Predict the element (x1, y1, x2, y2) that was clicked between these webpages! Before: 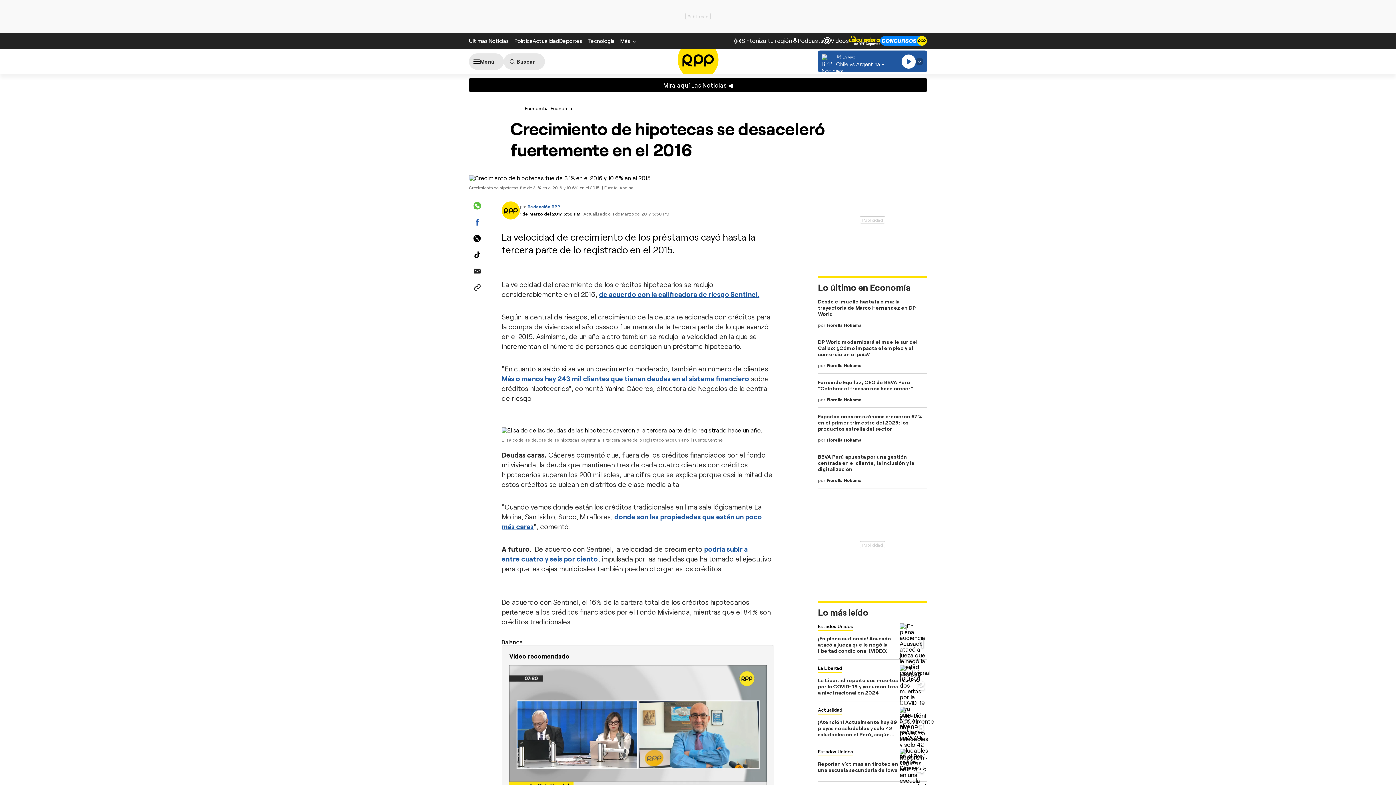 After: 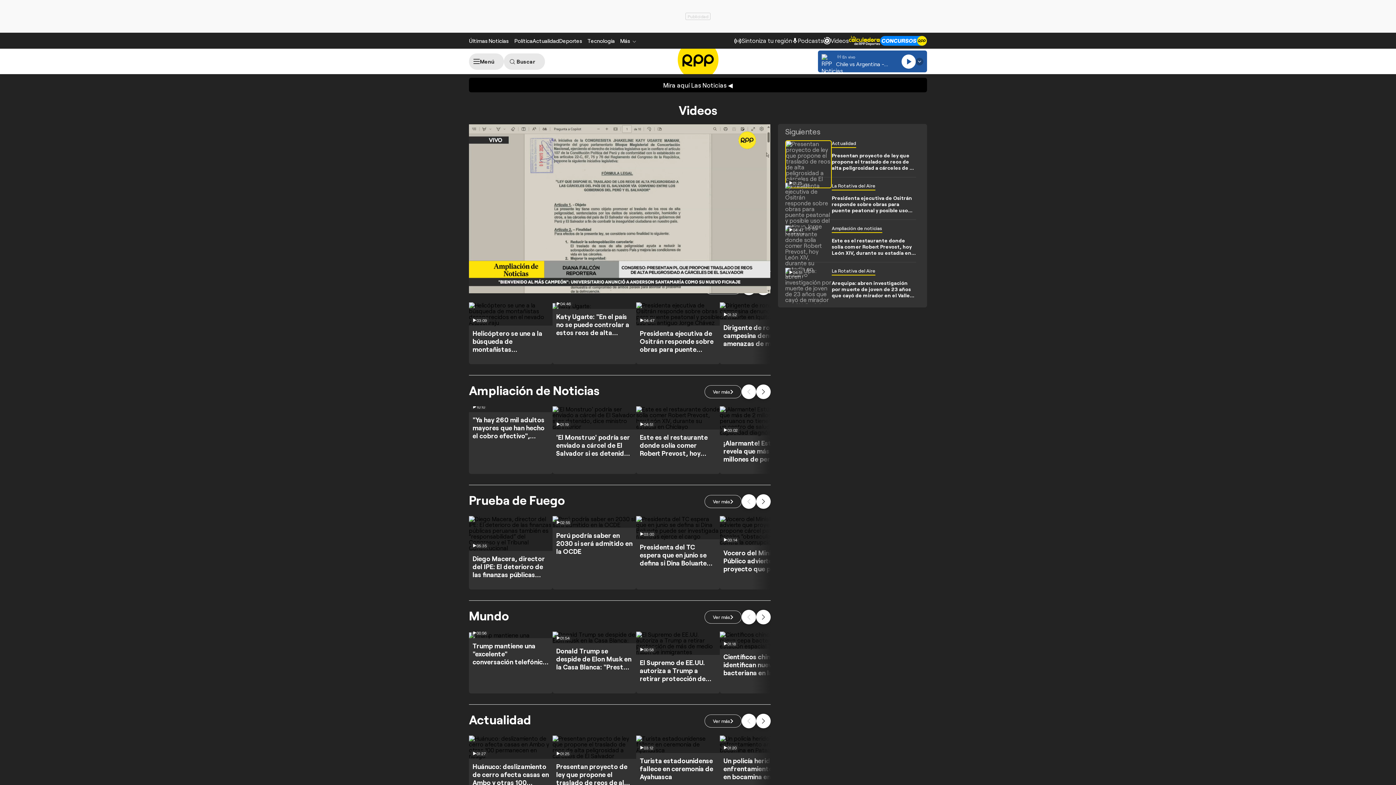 Action: label: Videos bbox: (823, 36, 849, 44)